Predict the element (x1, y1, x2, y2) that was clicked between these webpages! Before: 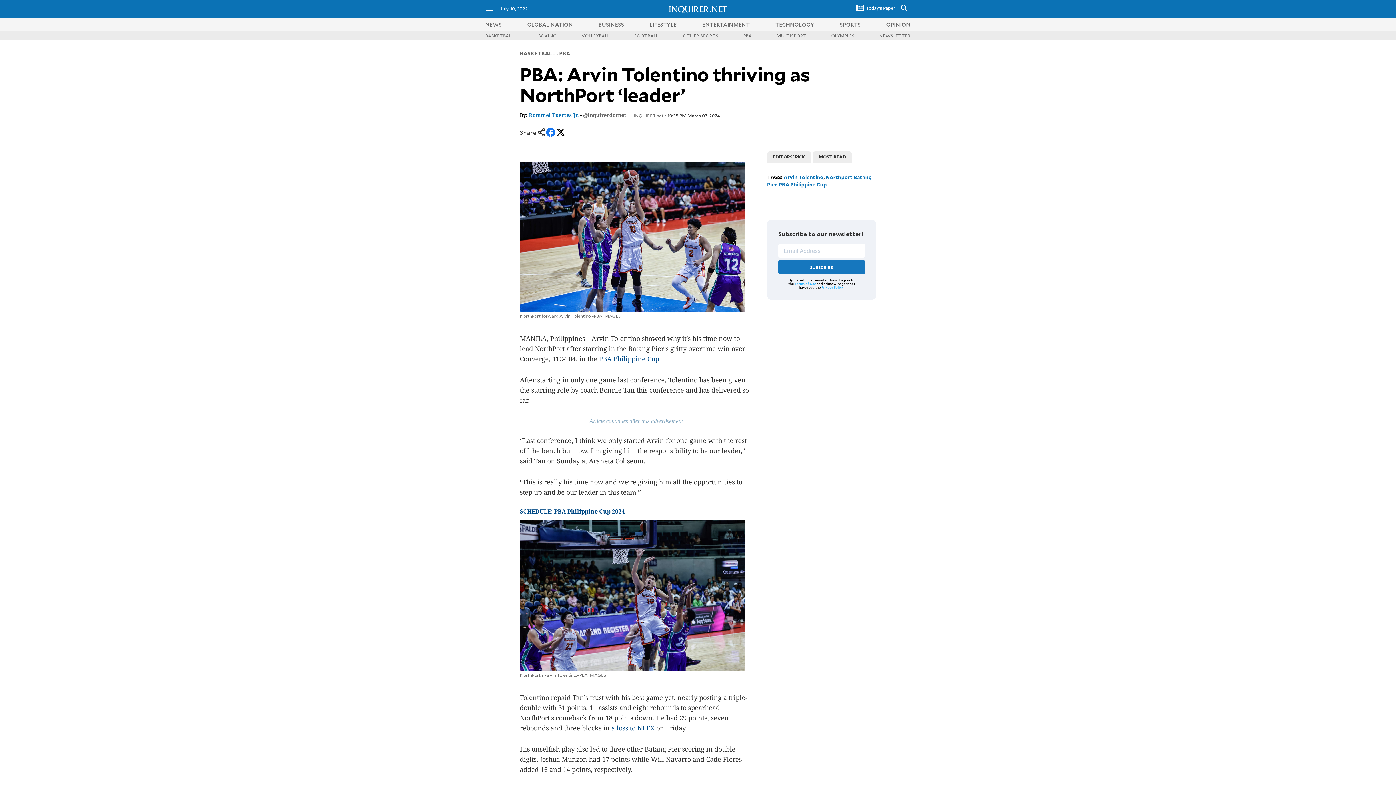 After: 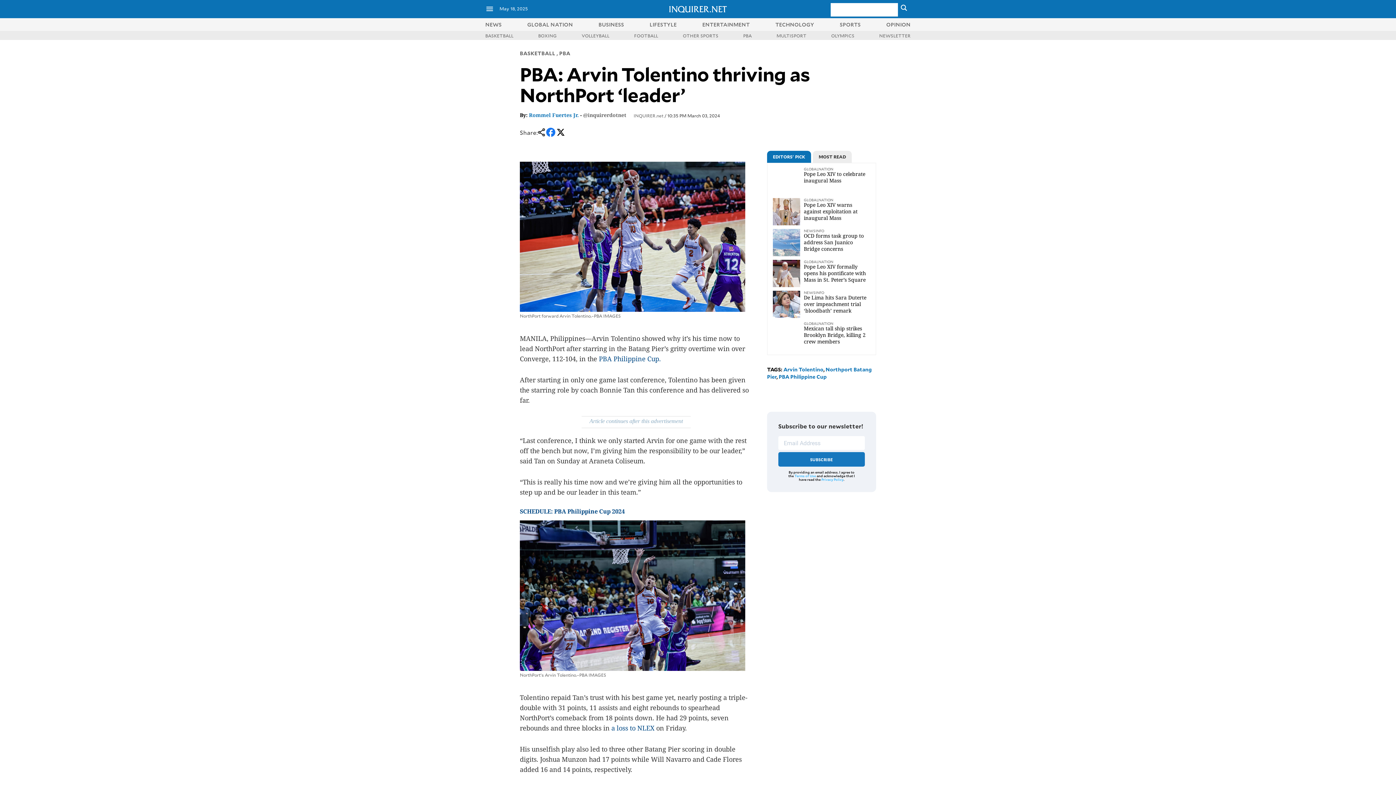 Action: bbox: (901, 4, 907, 12)